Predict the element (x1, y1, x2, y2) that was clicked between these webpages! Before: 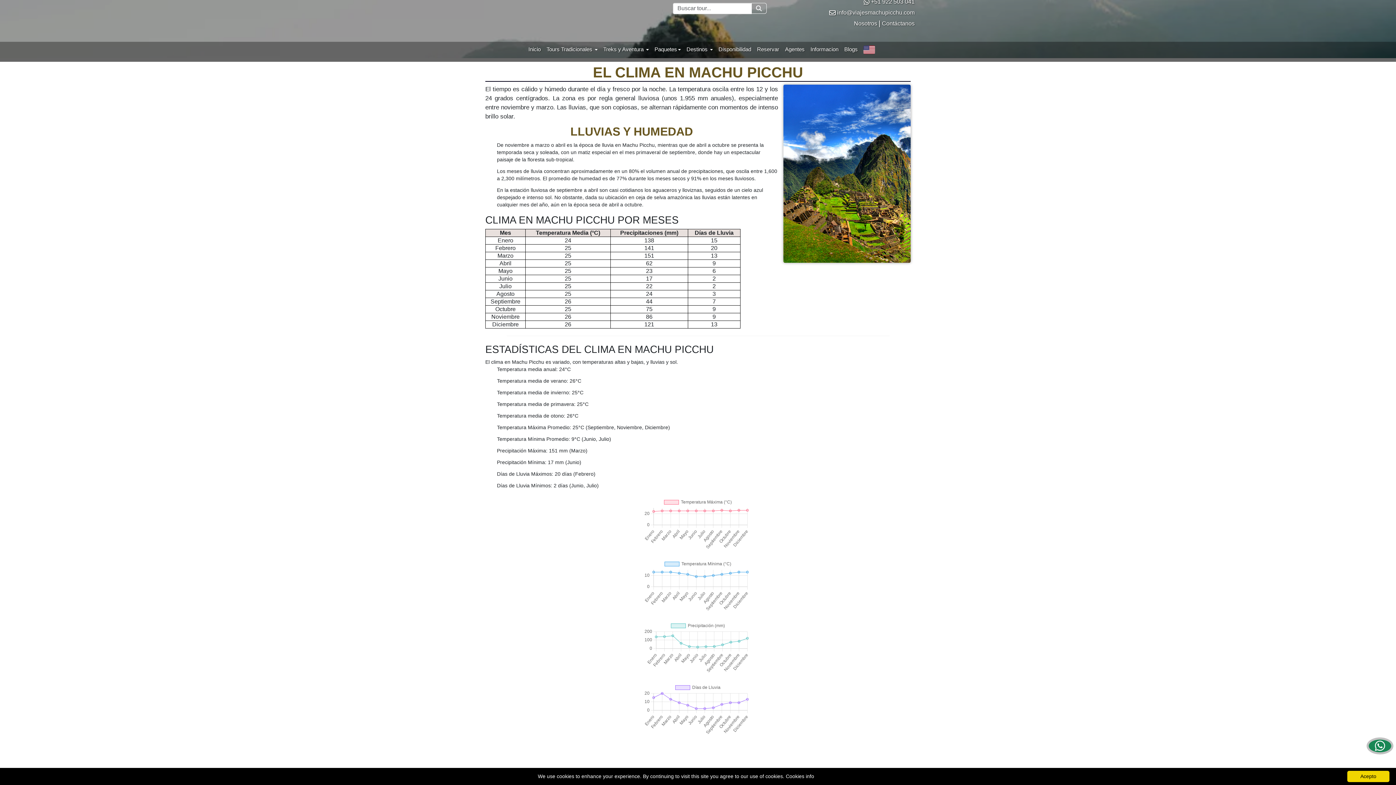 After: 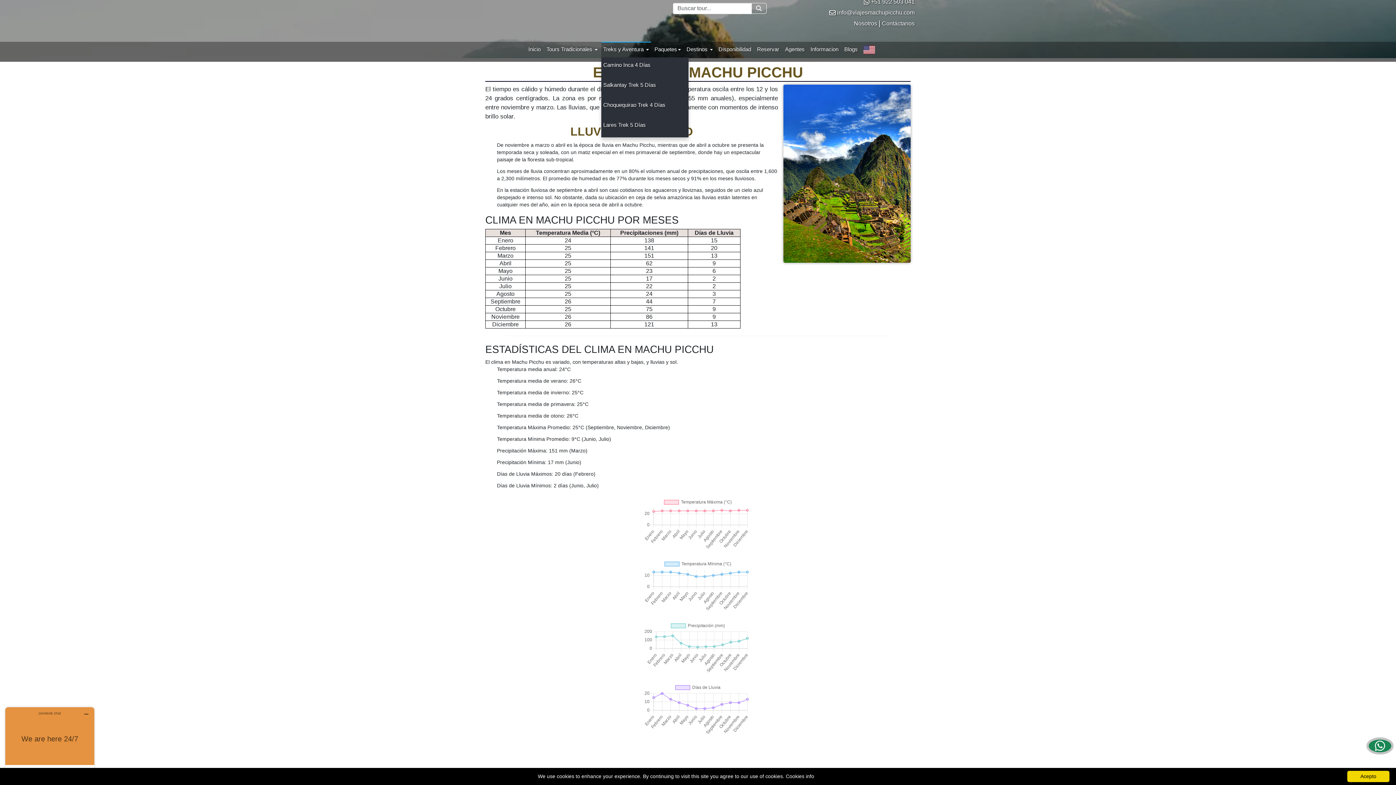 Action: label: Treks y Aventura  bbox: (601, 41, 651, 57)